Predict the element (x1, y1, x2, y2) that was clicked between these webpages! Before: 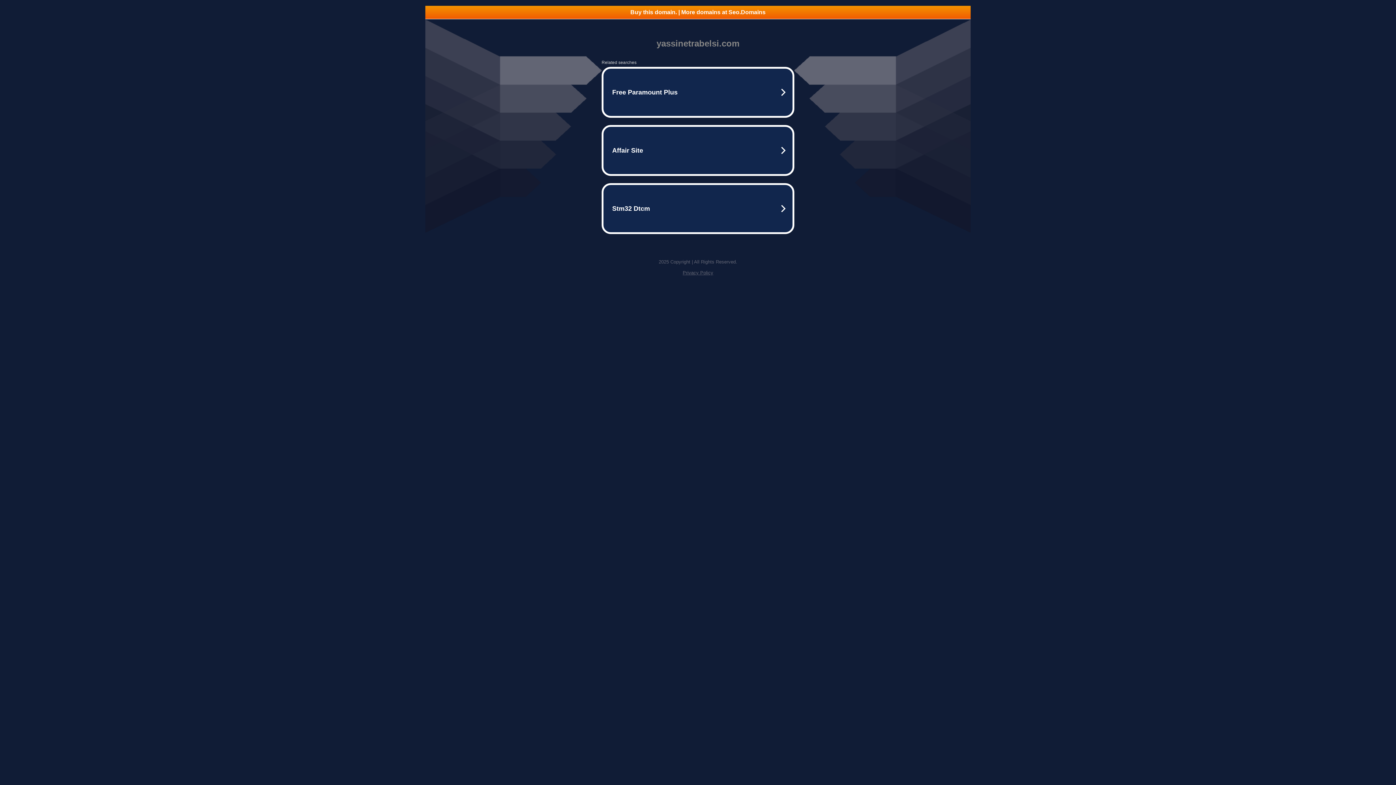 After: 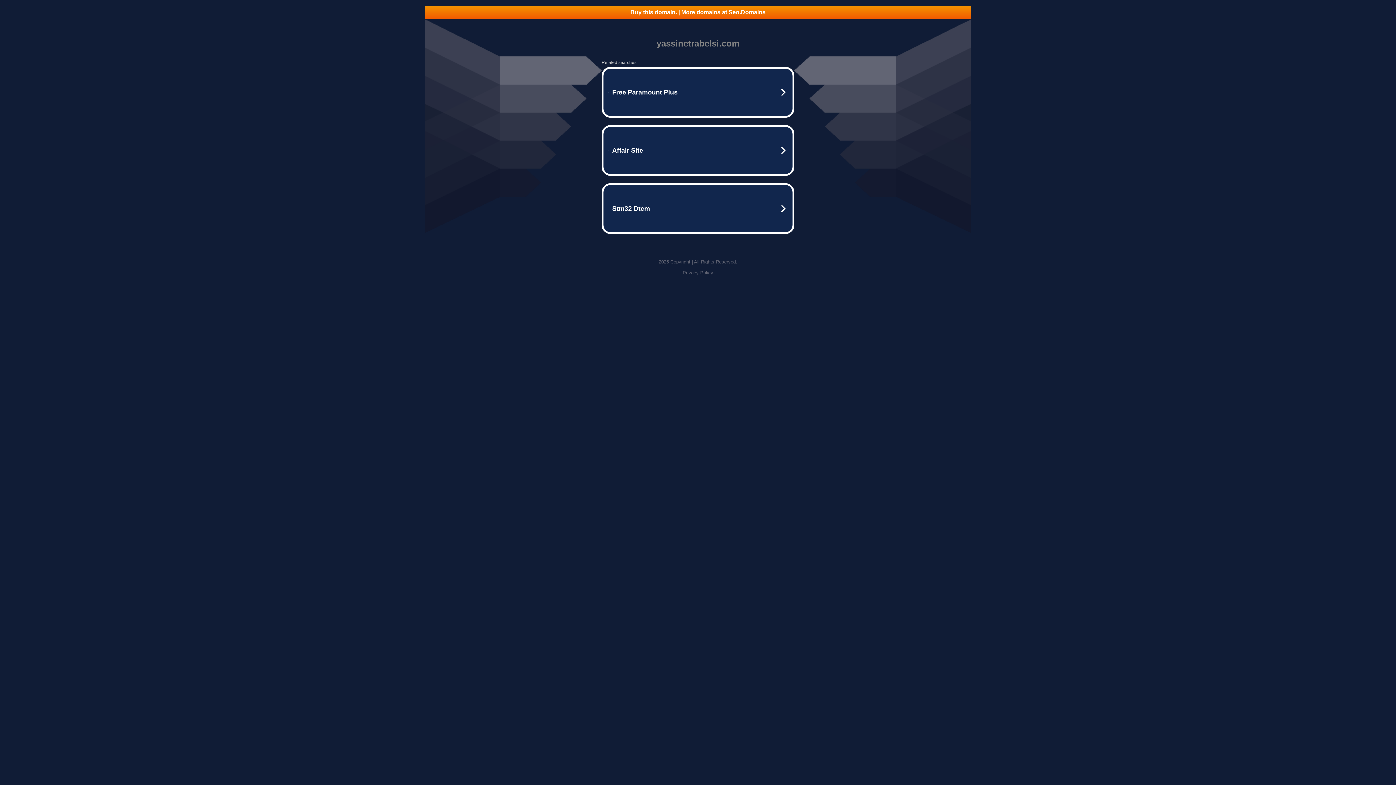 Action: bbox: (682, 270, 713, 275) label: Privacy Policy